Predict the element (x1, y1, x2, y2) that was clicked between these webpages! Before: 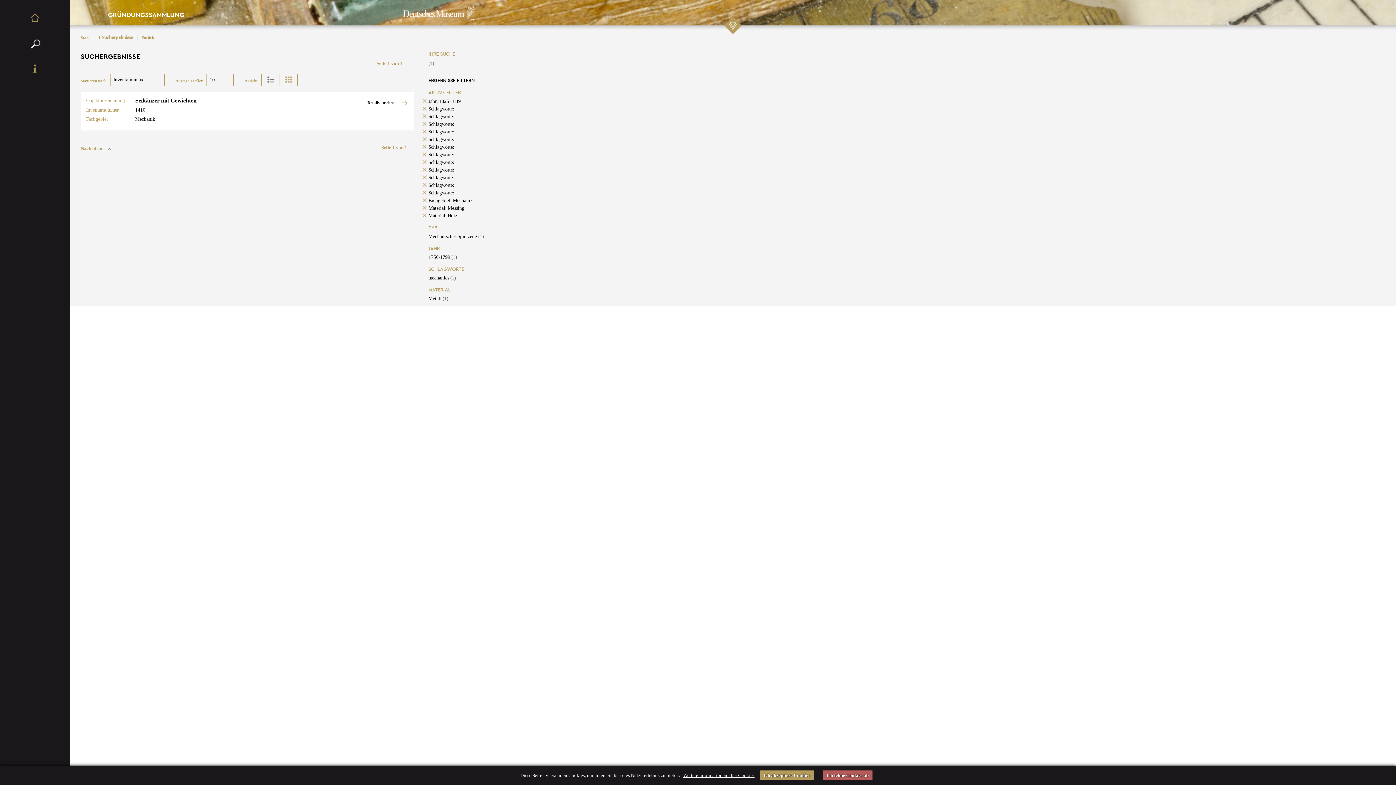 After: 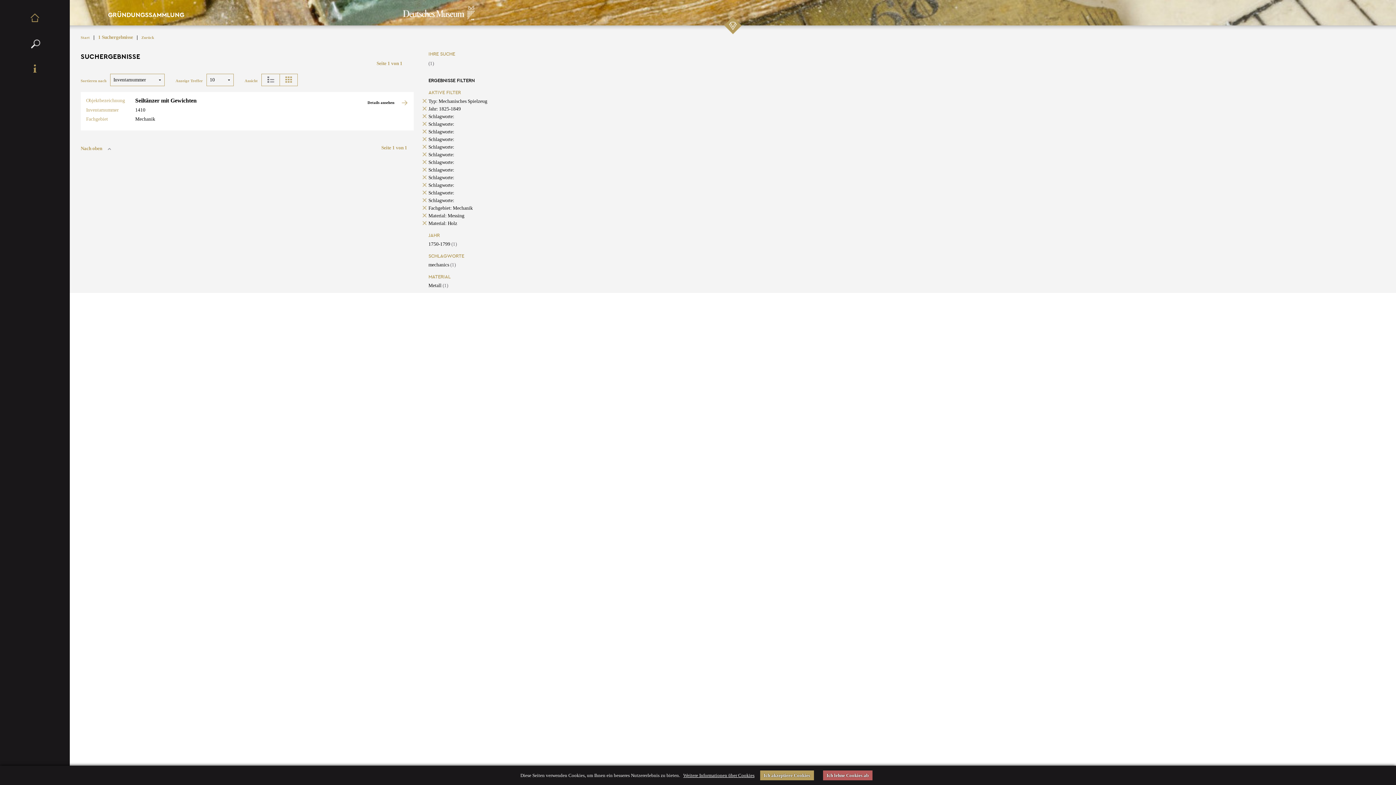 Action: bbox: (428, 233, 483, 239) label: Mechanisches Spielzeug (1)